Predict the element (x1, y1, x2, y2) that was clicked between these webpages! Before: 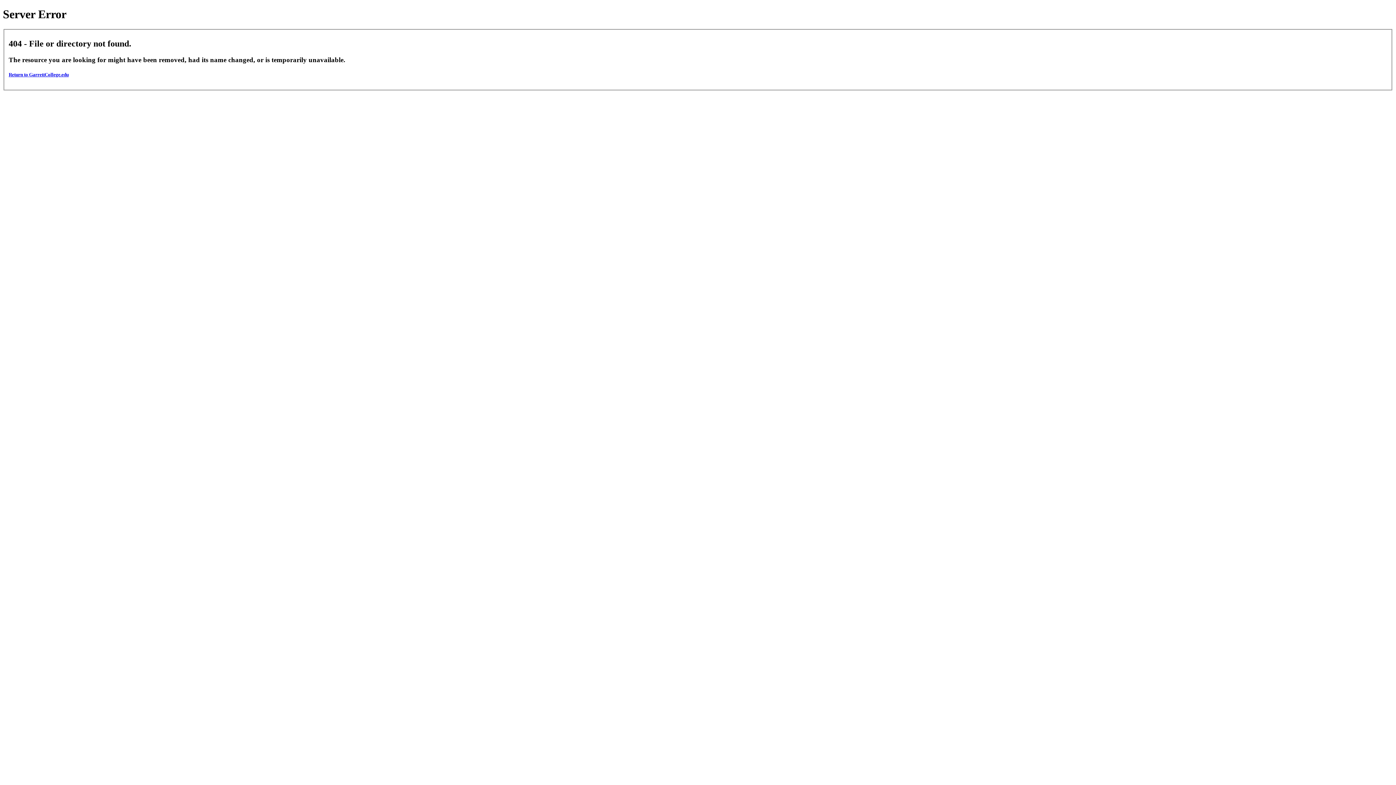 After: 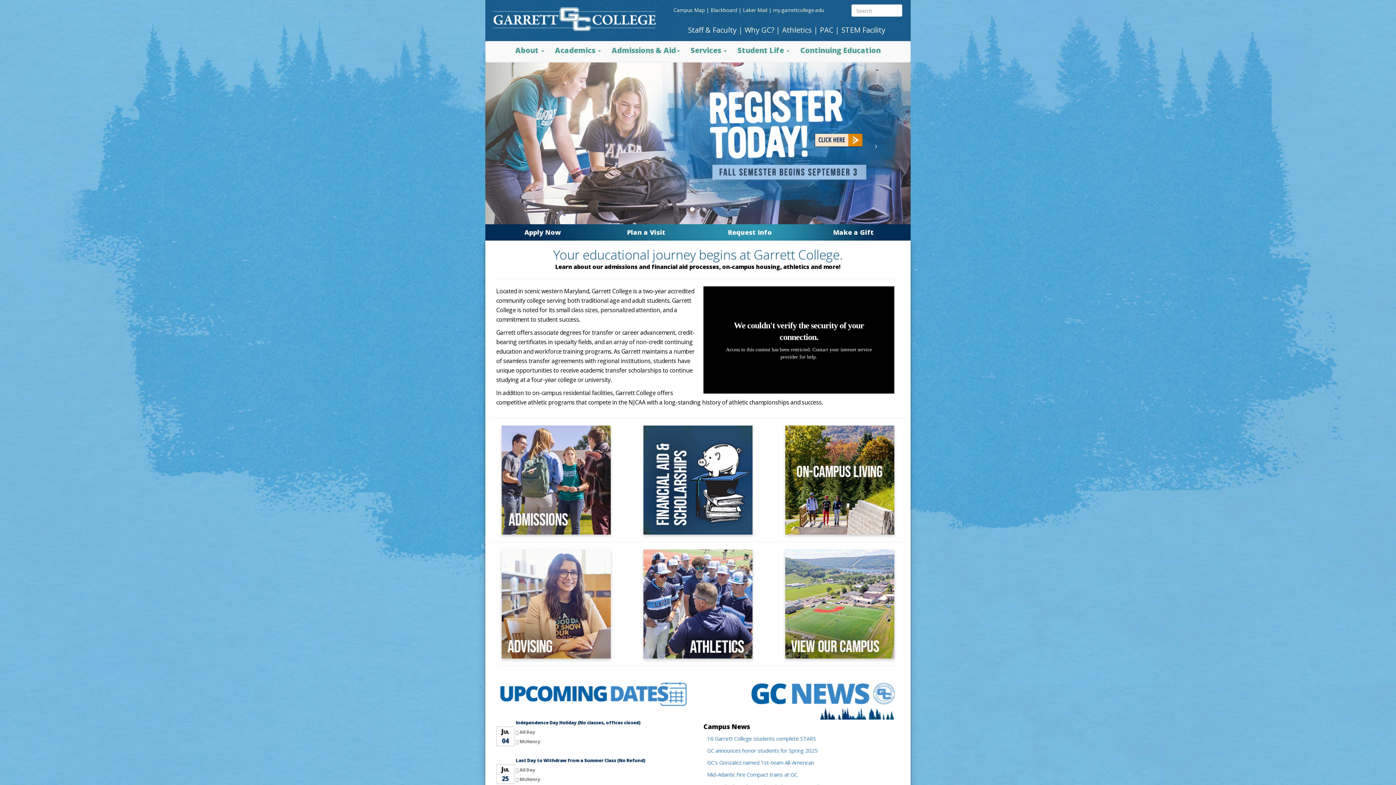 Action: bbox: (8, 72, 68, 77) label: Return to GarrettCollege.edu